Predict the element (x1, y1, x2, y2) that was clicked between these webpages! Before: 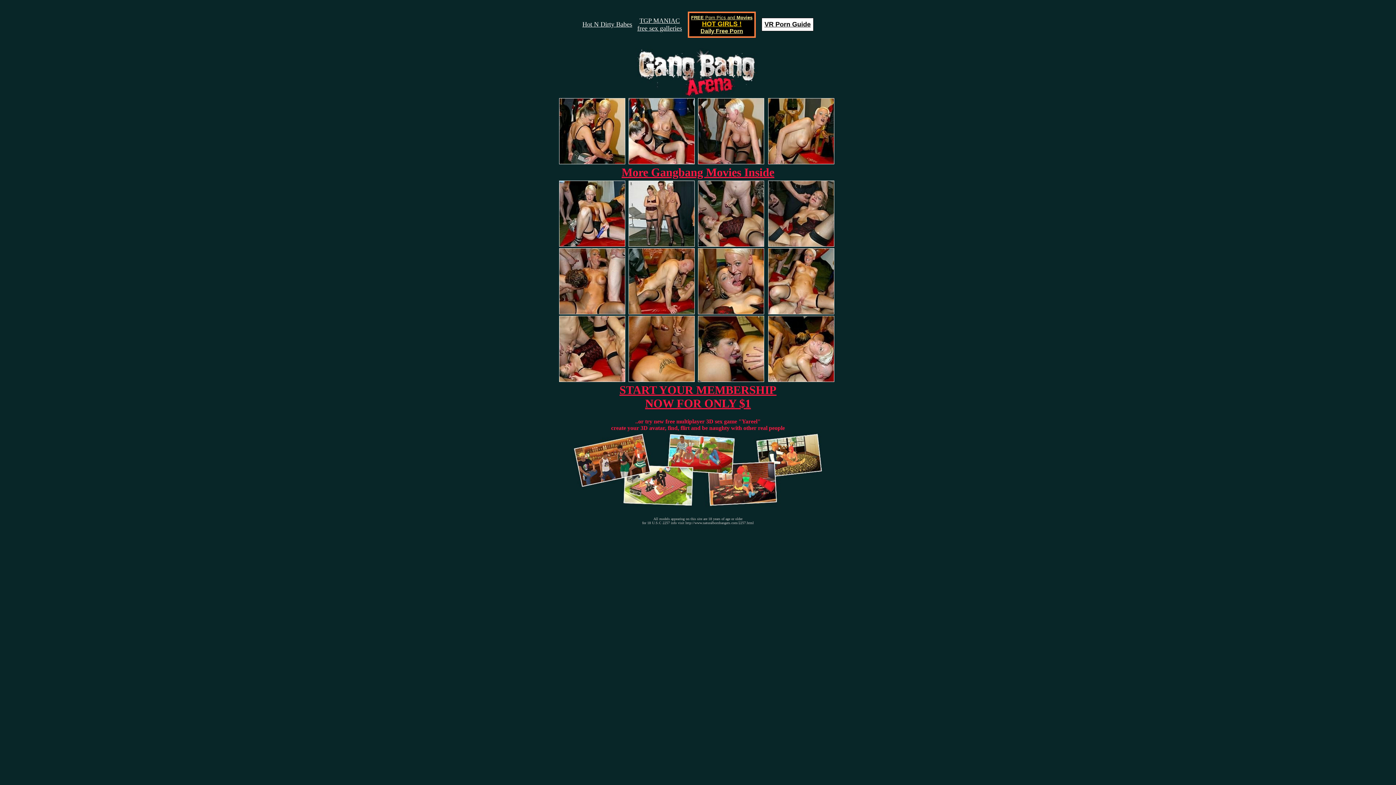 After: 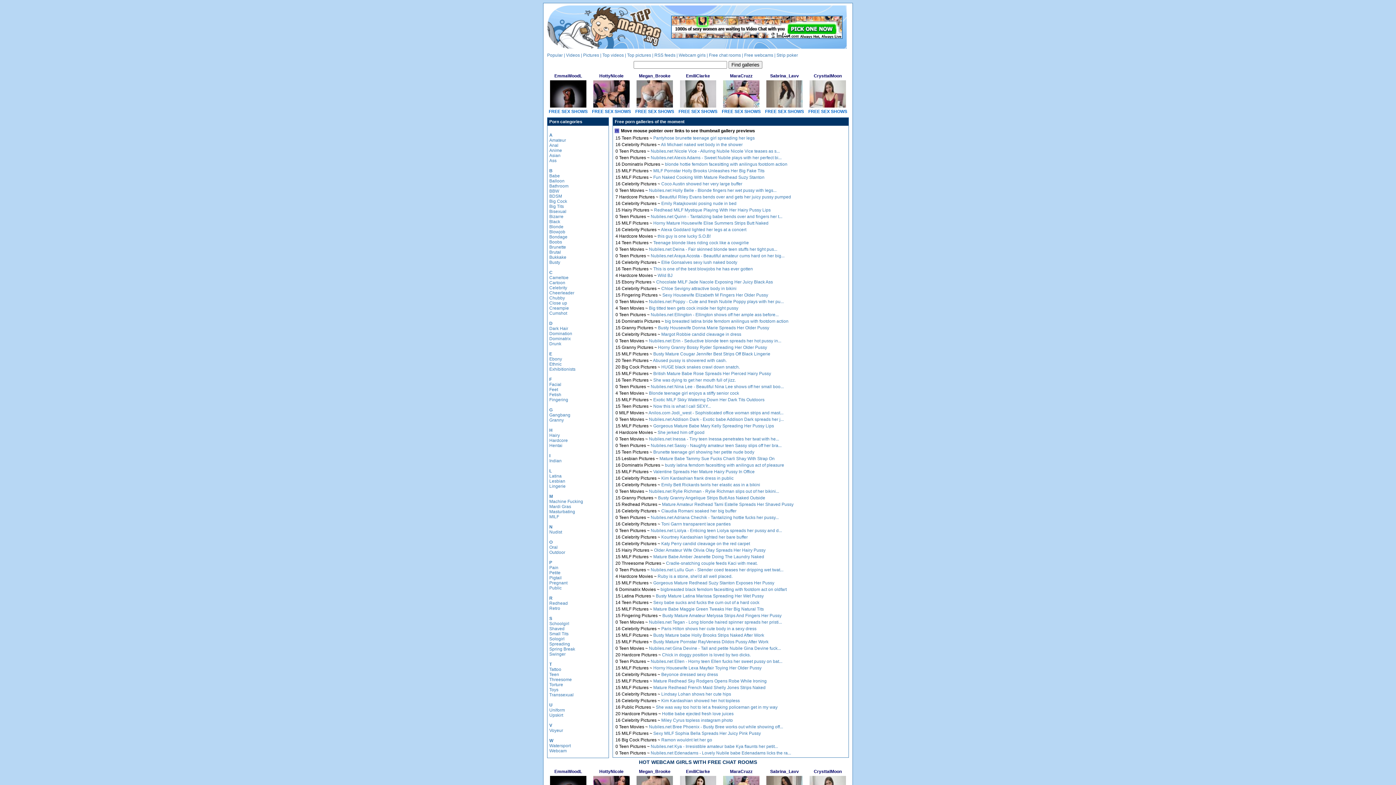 Action: label: TGP MANIAC
free sex galleries bbox: (637, 17, 682, 32)